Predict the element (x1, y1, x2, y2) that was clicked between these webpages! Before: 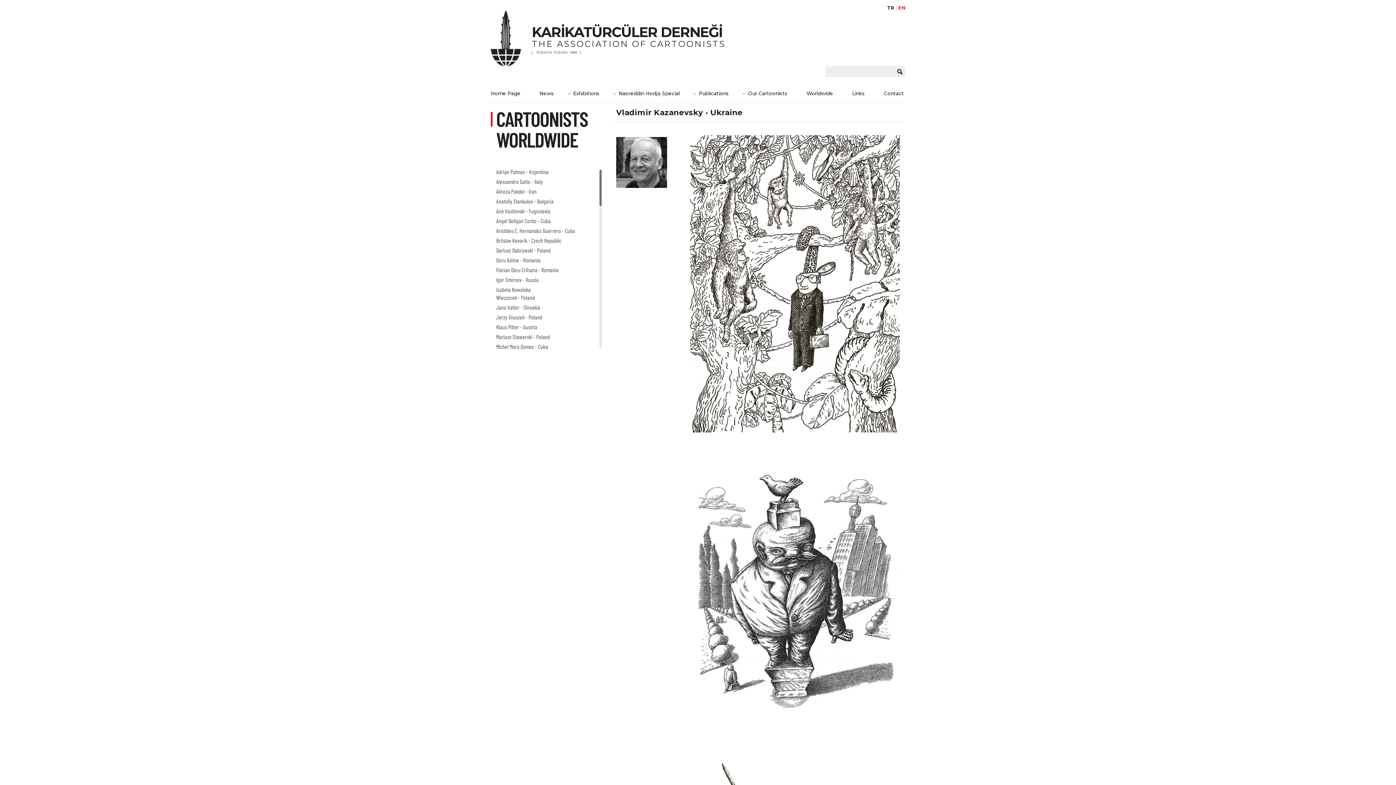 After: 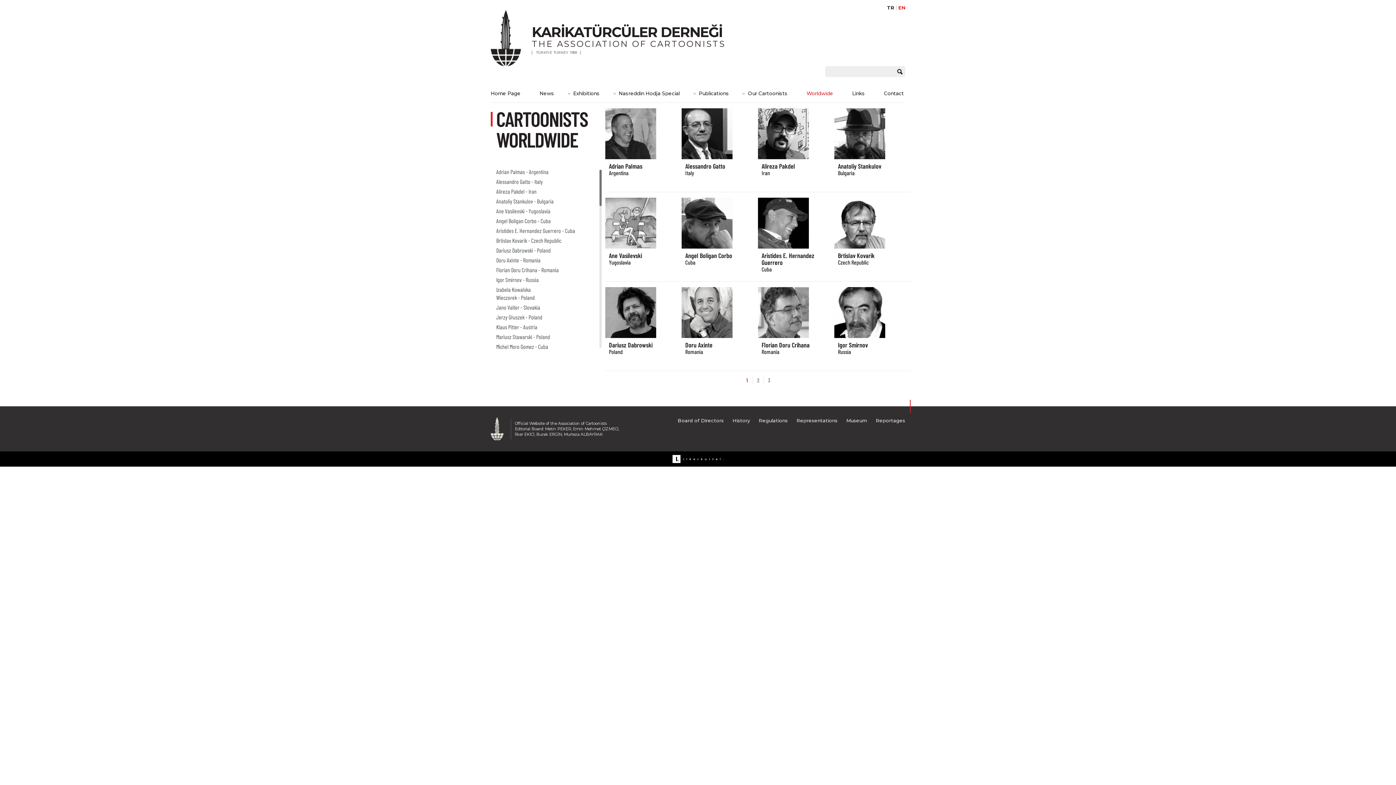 Action: label: Worldwide bbox: (806, 88, 833, 98)